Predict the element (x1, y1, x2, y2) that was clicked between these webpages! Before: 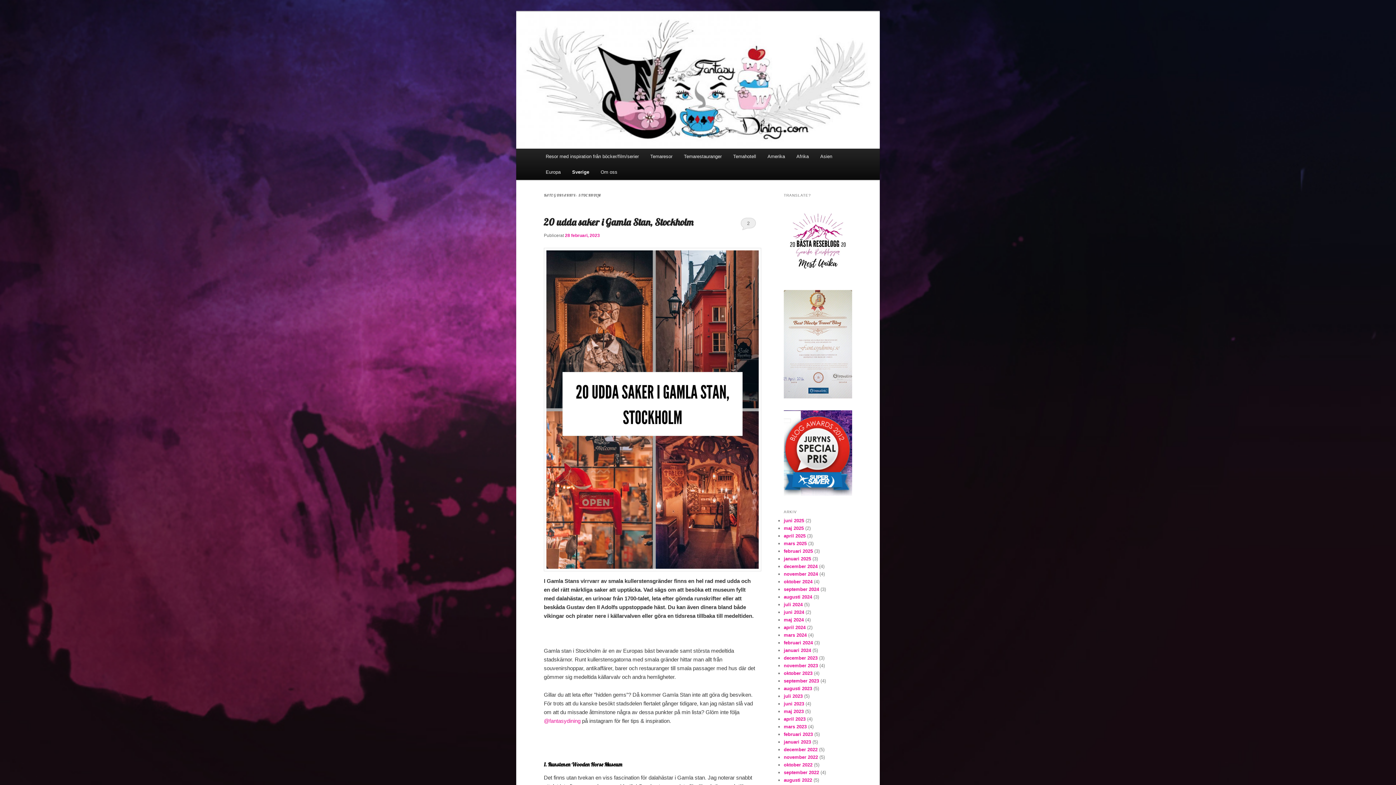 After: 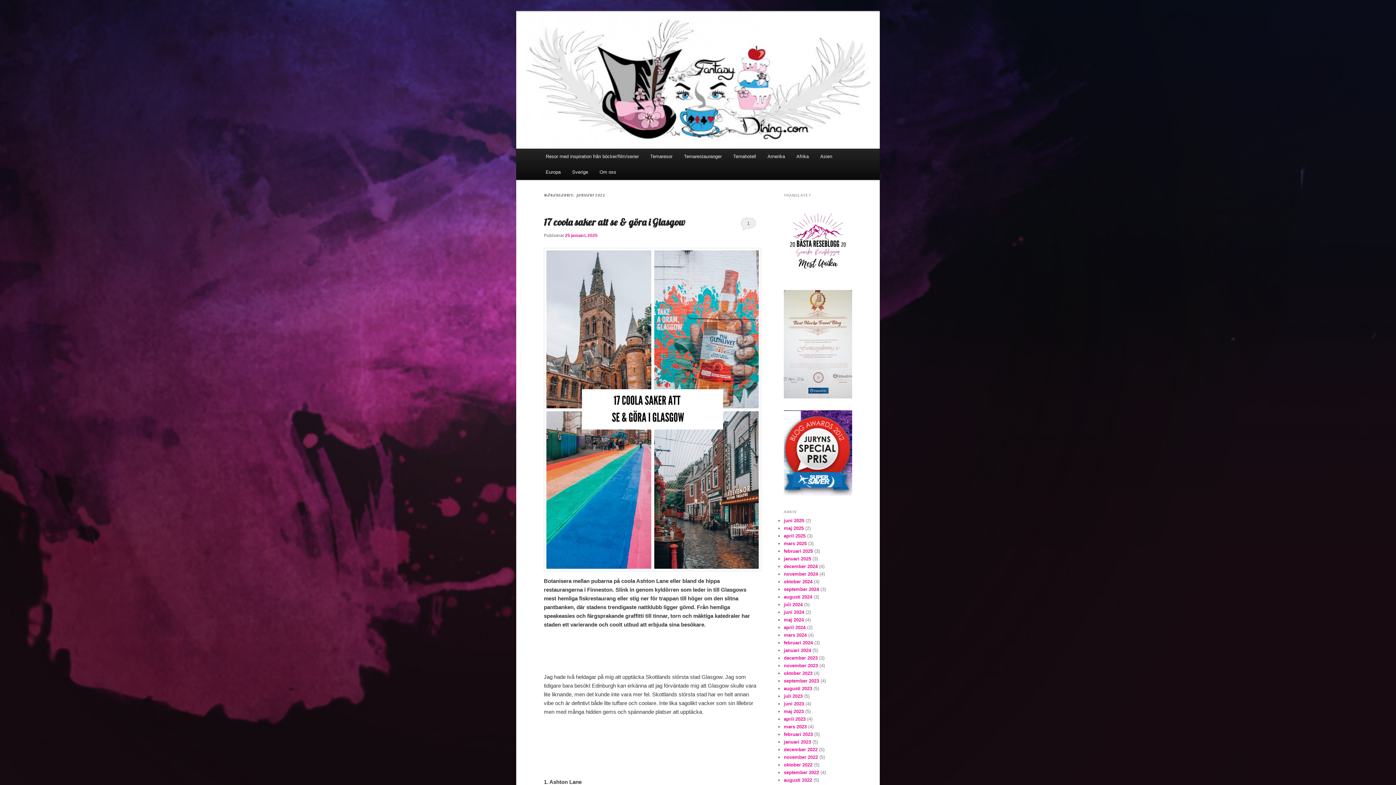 Action: label: januari 2025 bbox: (784, 556, 811, 561)